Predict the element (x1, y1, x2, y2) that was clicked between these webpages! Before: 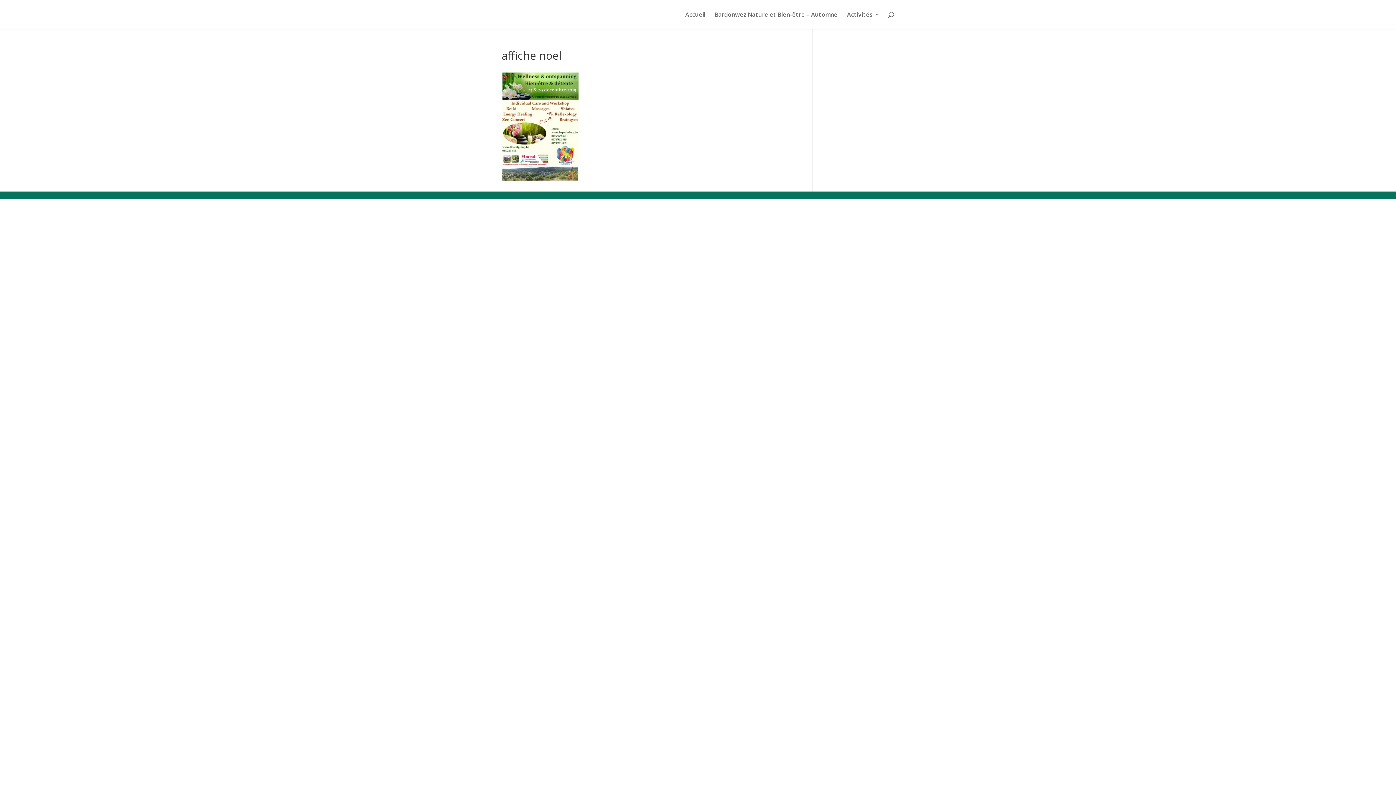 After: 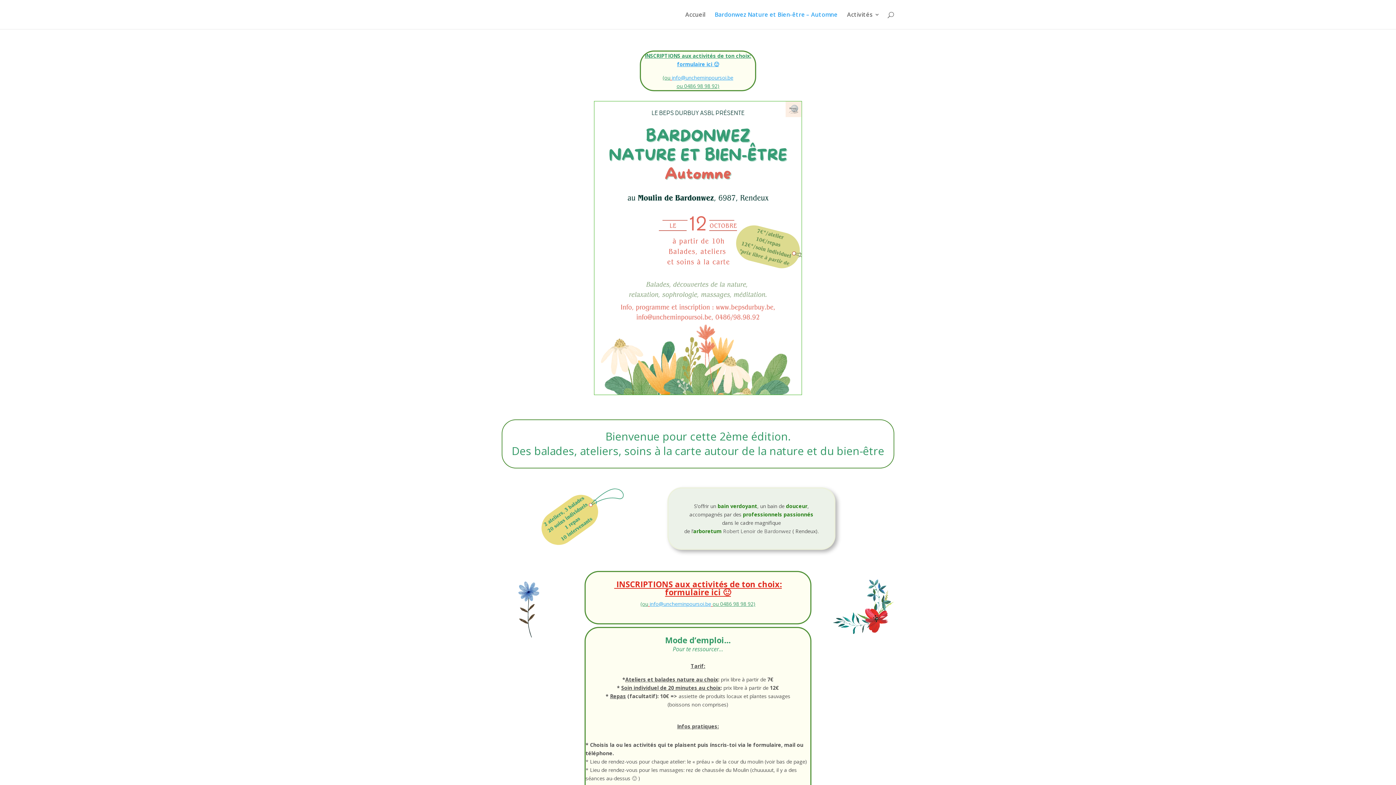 Action: label: Bardonwez Nature et Bien-être – Automne bbox: (714, 12, 837, 29)